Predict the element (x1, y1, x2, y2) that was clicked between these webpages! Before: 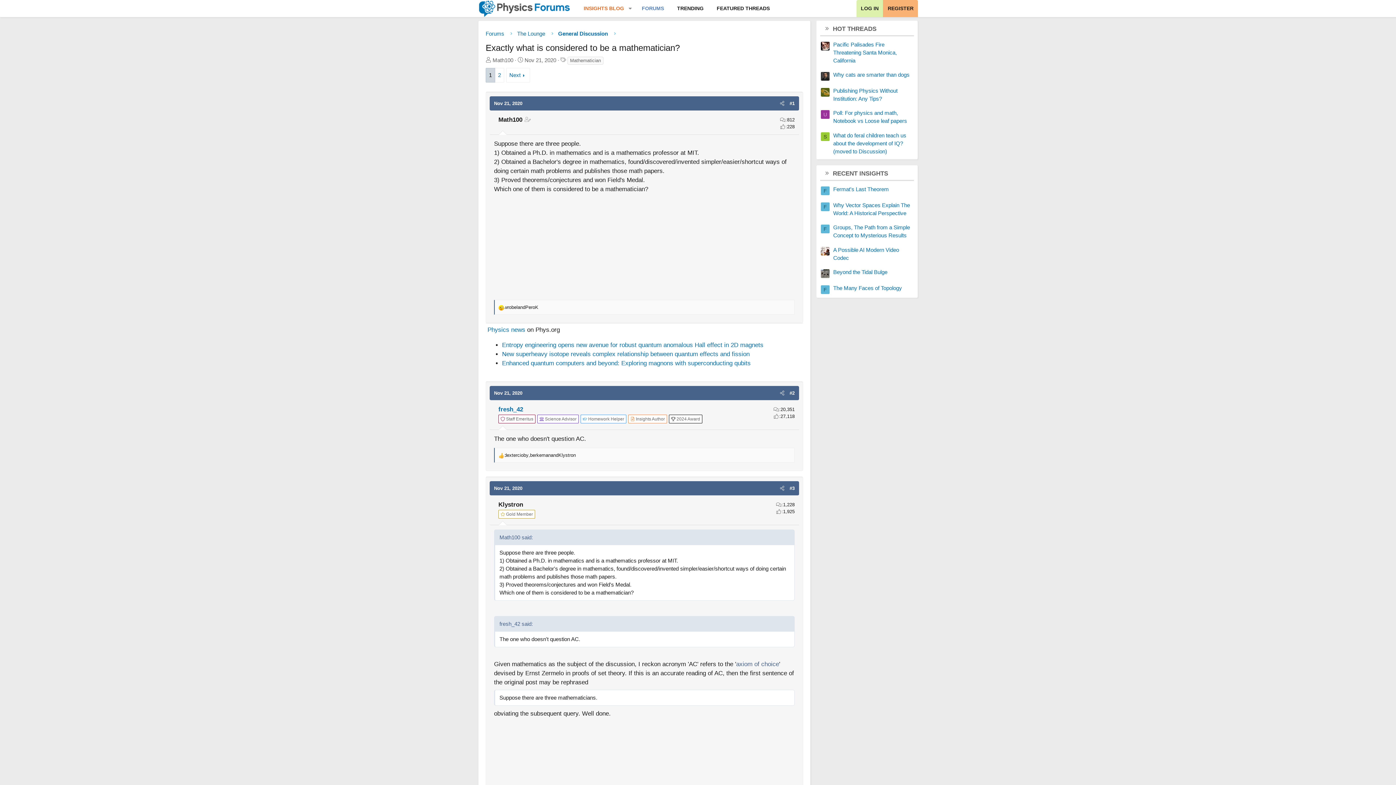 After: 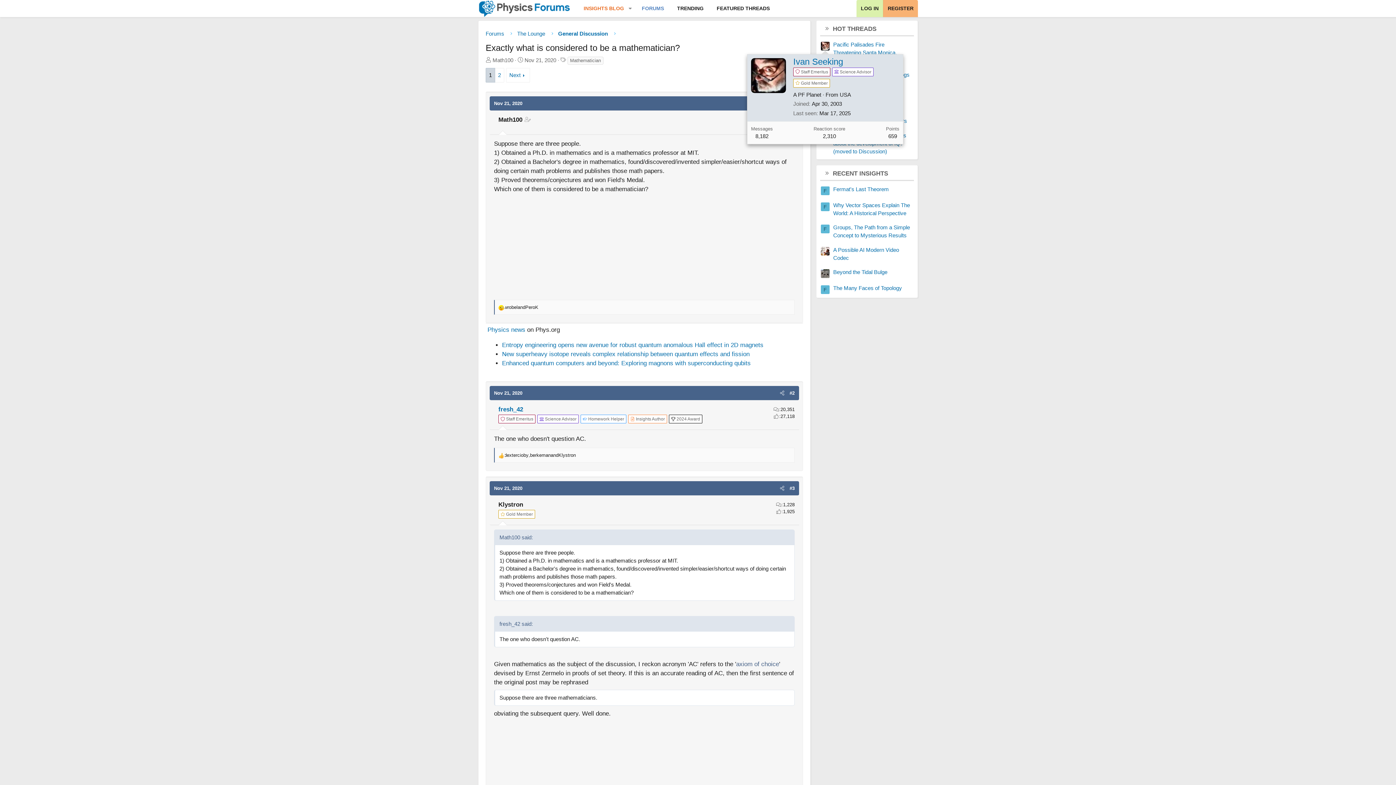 Action: bbox: (821, 41, 829, 50)